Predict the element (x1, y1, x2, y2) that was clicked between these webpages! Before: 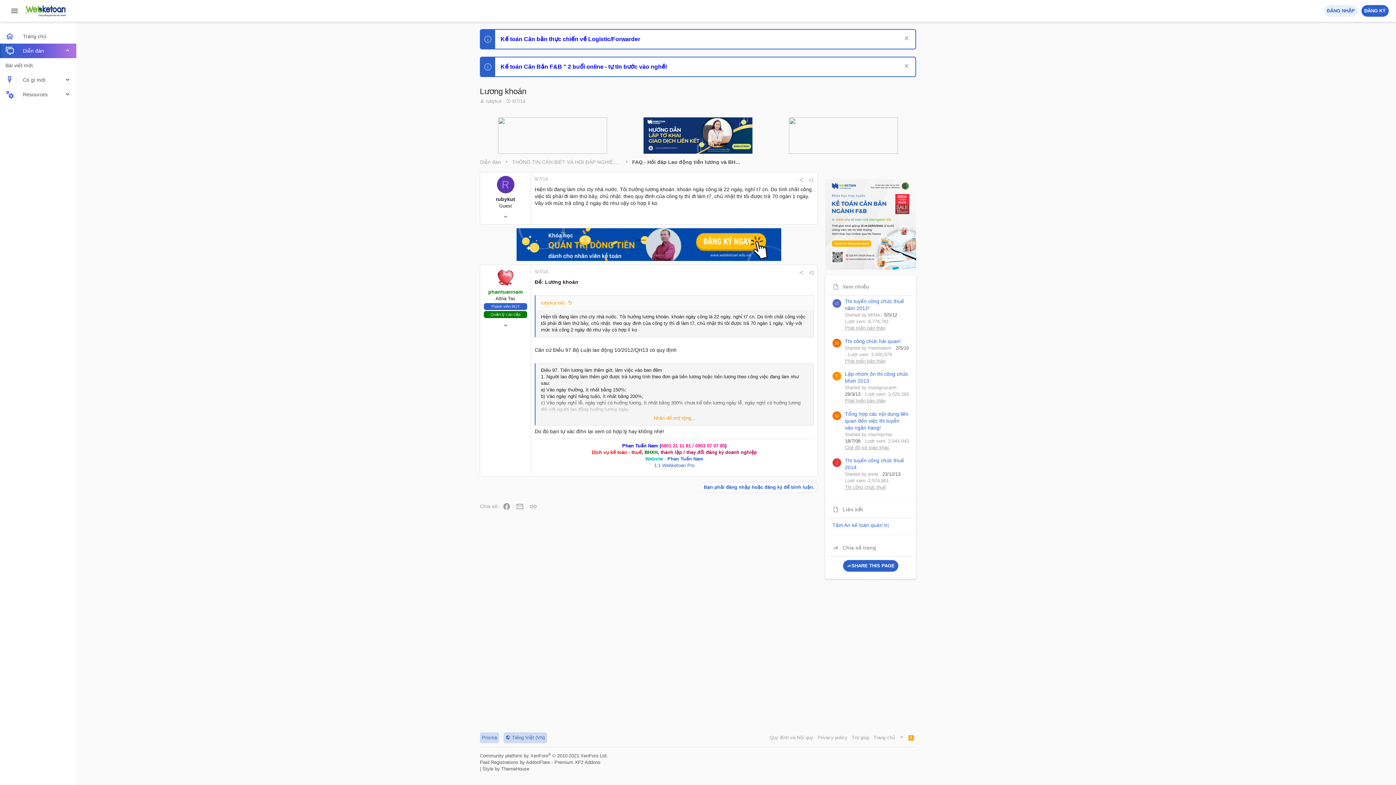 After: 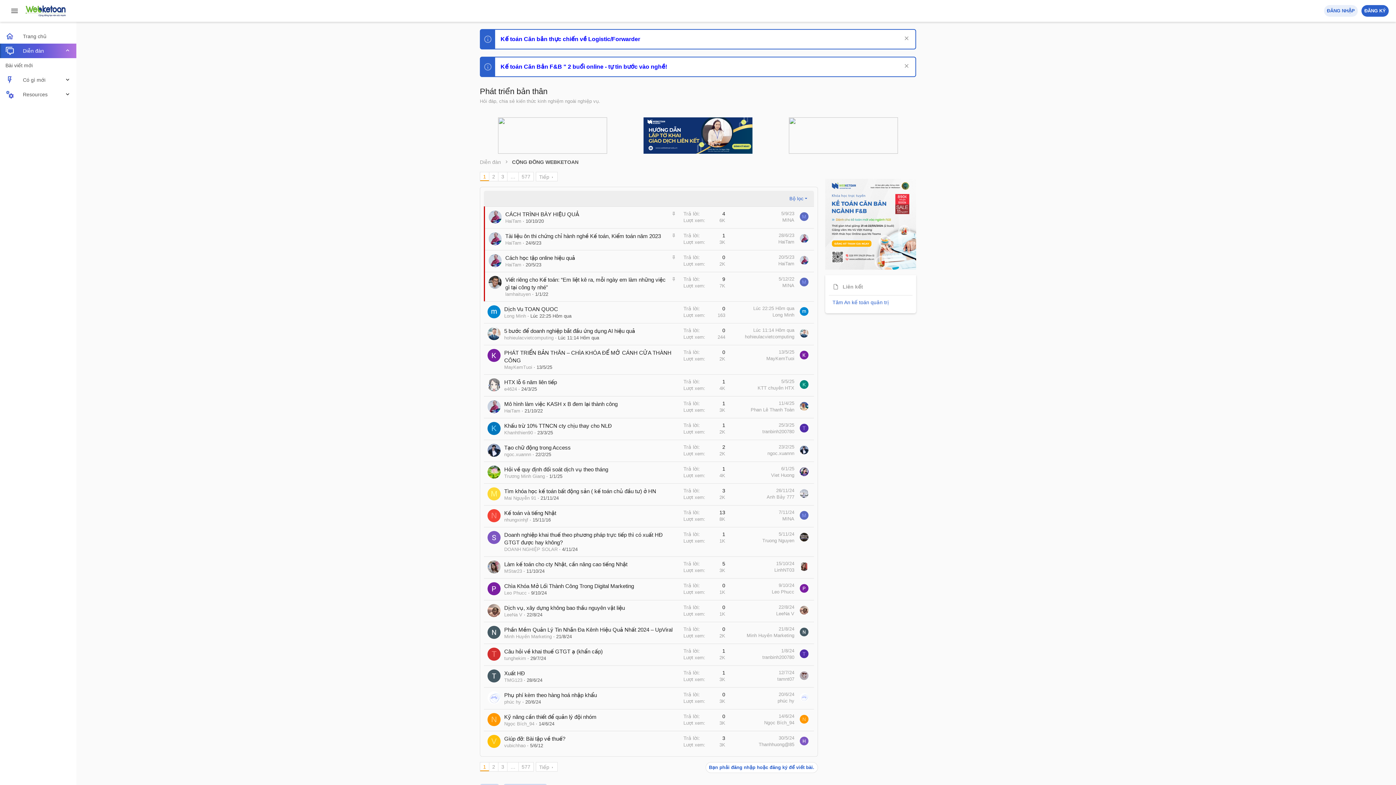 Action: bbox: (845, 398, 885, 403) label: Phát triển bản thân